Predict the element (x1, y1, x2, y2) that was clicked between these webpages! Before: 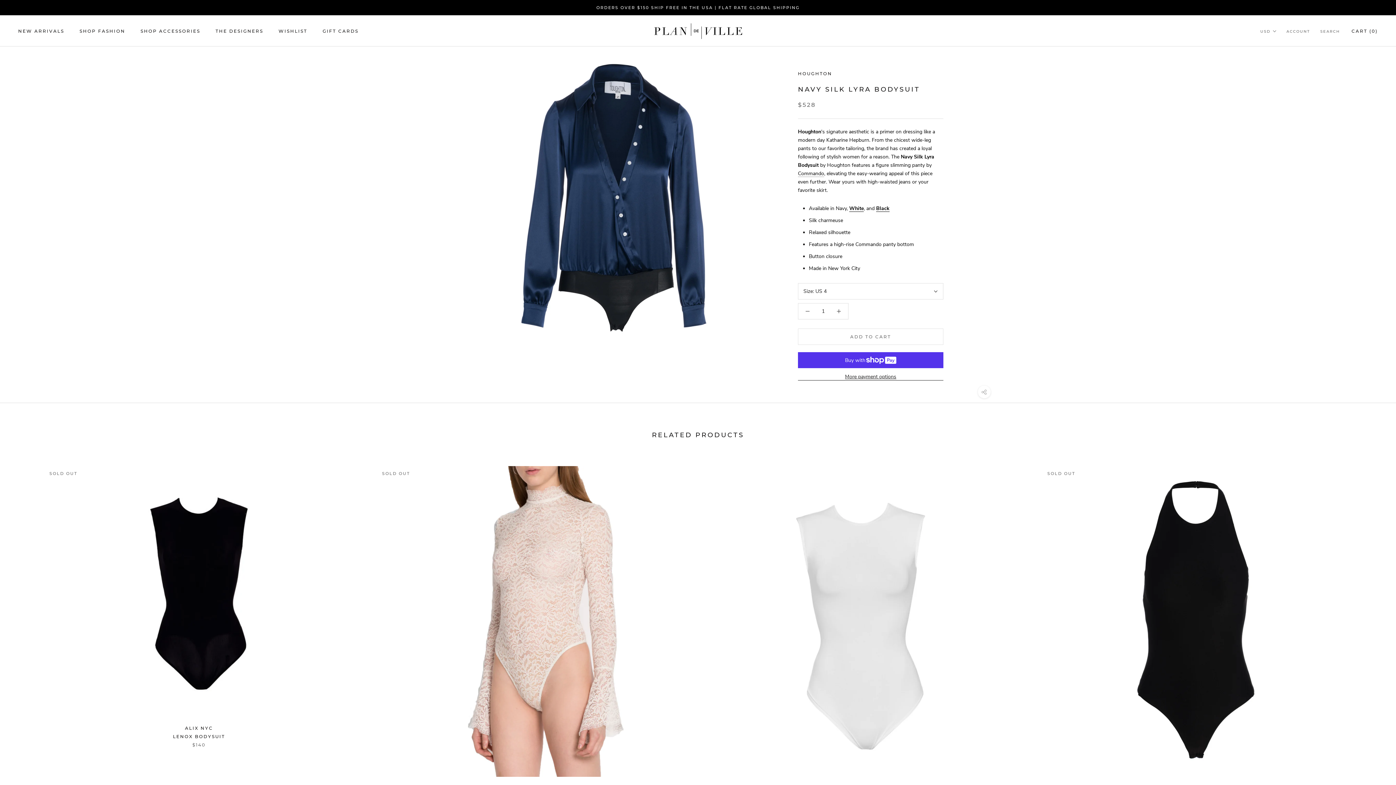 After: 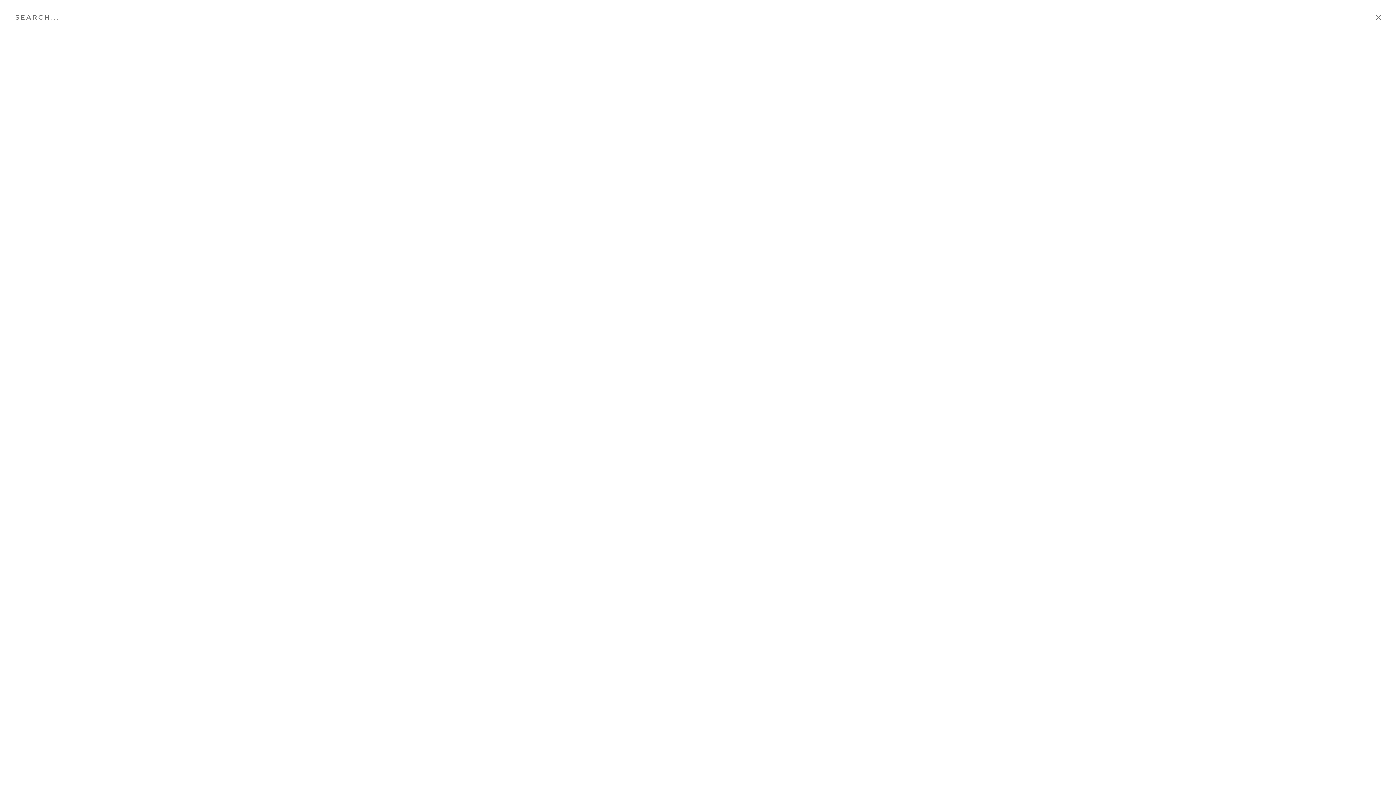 Action: label: SEARCH bbox: (1320, 28, 1340, 34)